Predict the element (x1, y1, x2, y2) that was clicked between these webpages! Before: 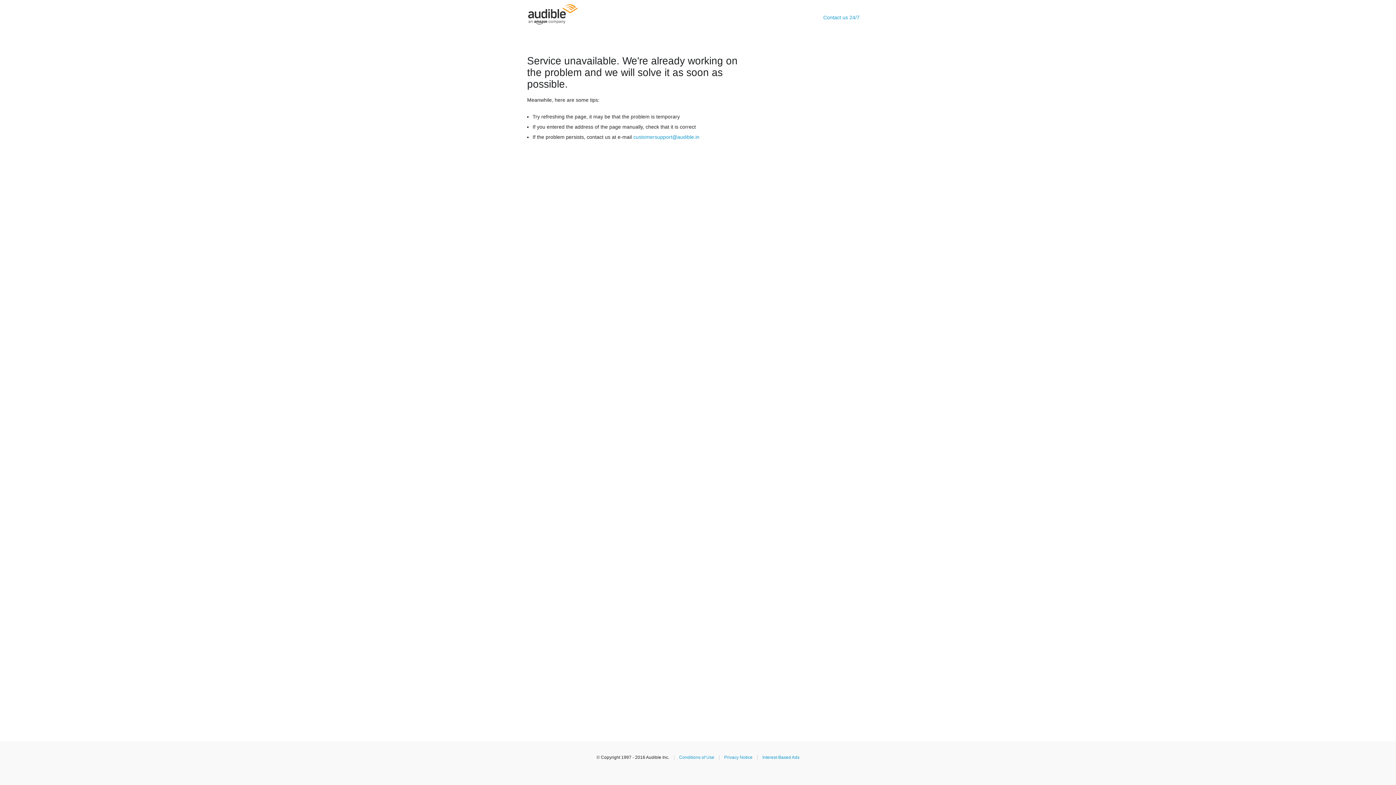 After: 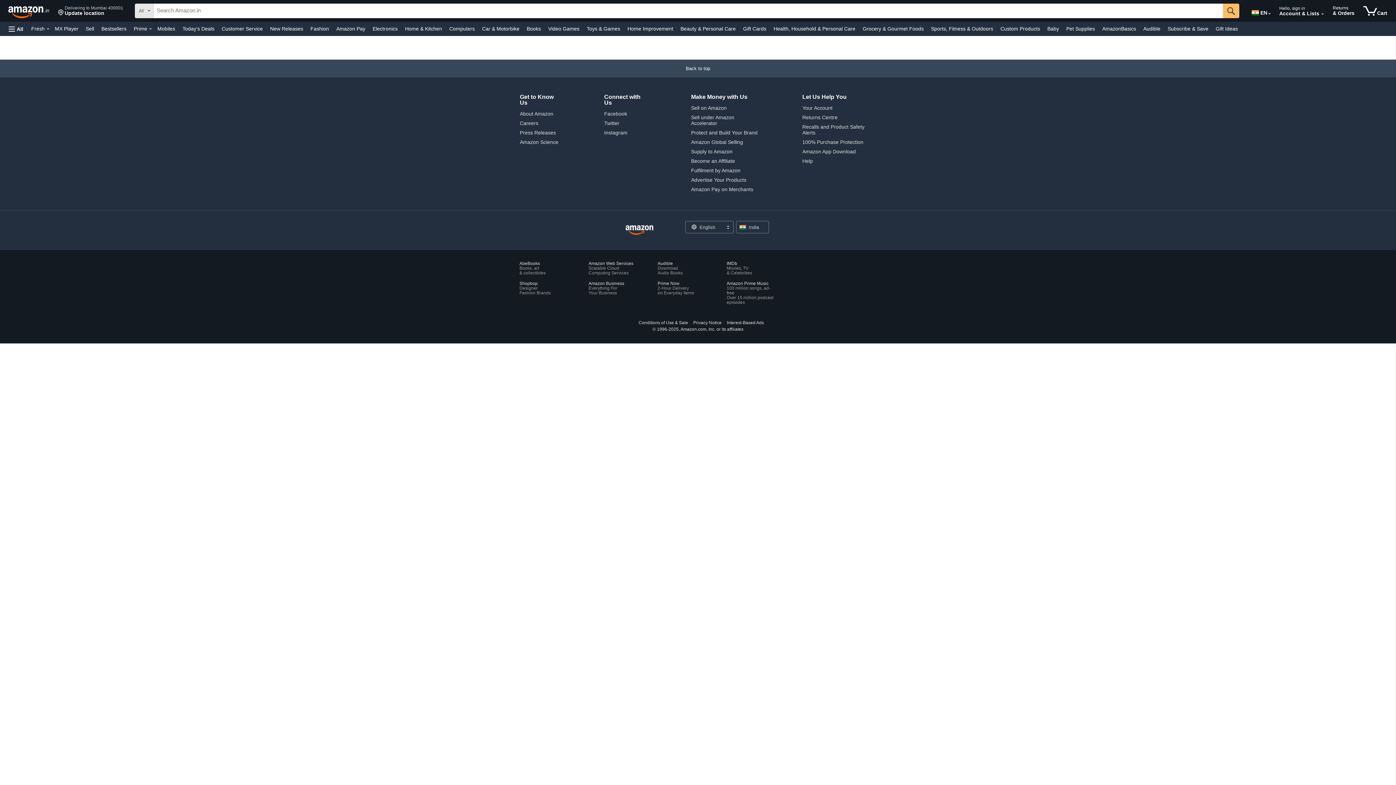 Action: bbox: (762, 755, 799, 760) label: Interest-Based Ads